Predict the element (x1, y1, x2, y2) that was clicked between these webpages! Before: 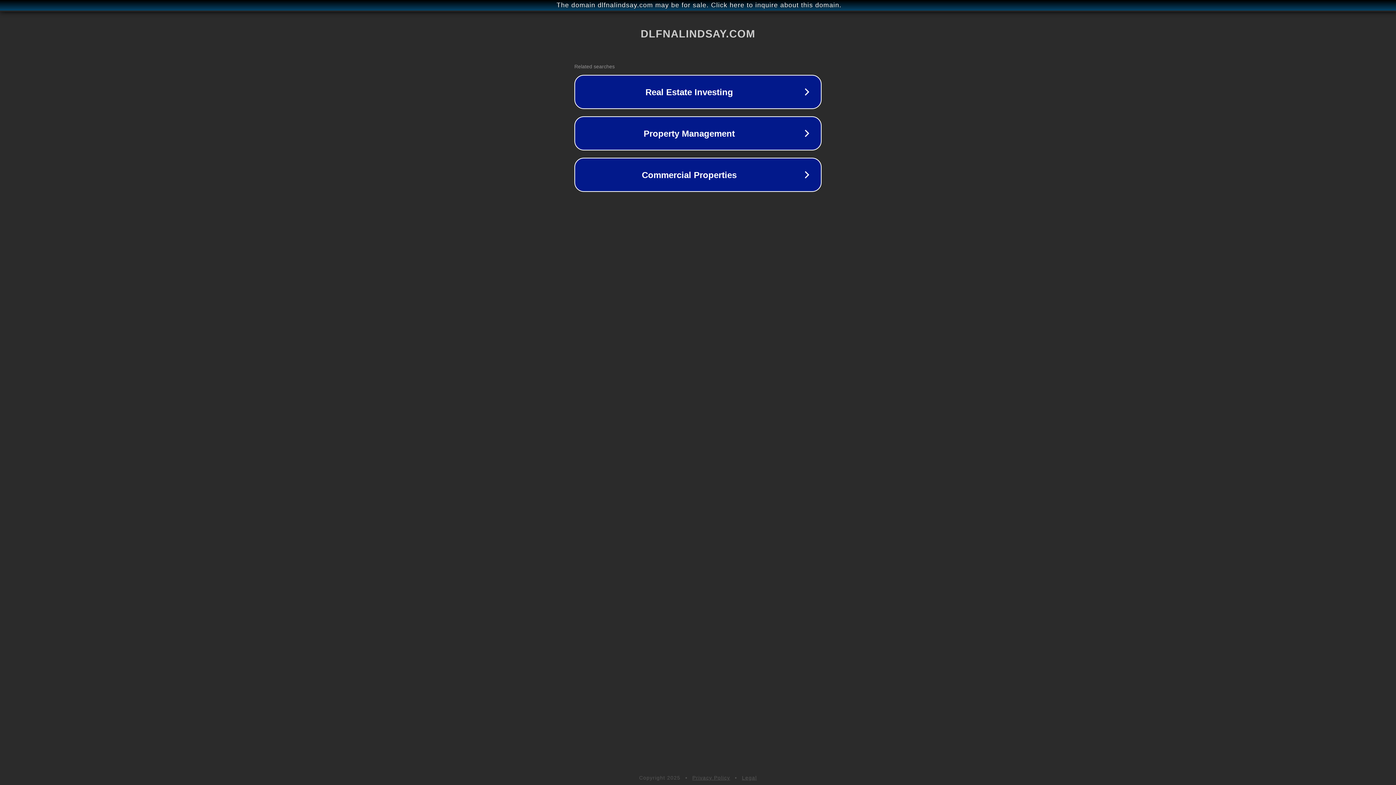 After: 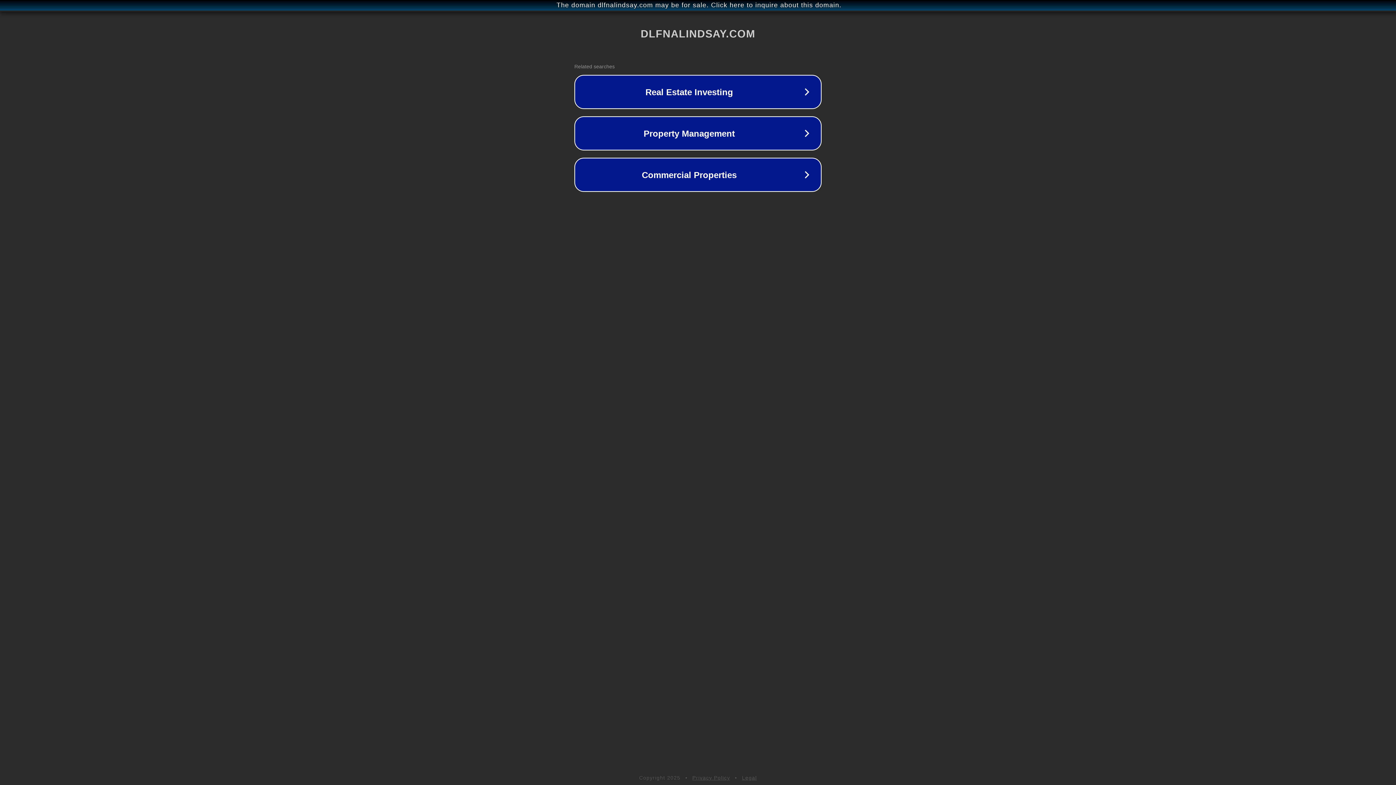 Action: bbox: (692, 775, 730, 781) label: Privacy Policy